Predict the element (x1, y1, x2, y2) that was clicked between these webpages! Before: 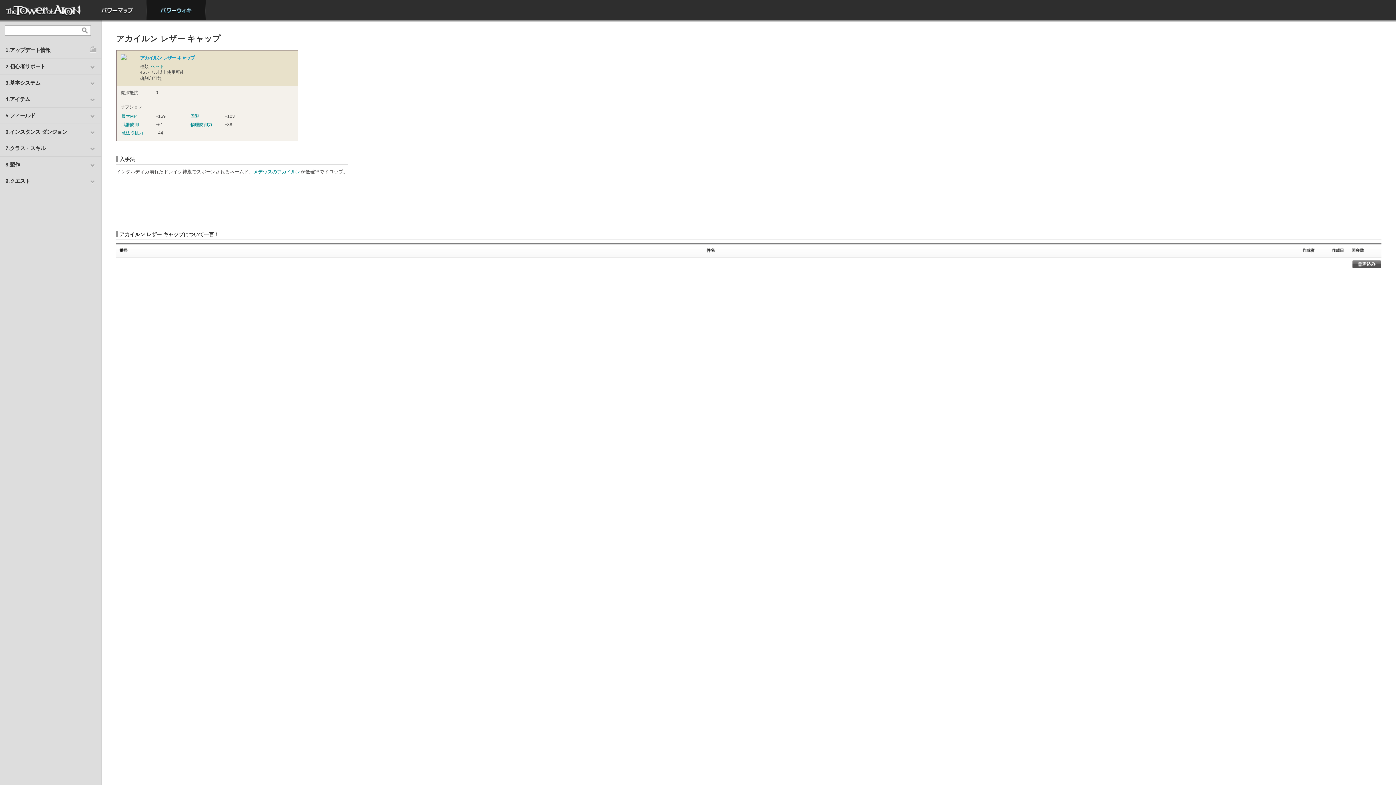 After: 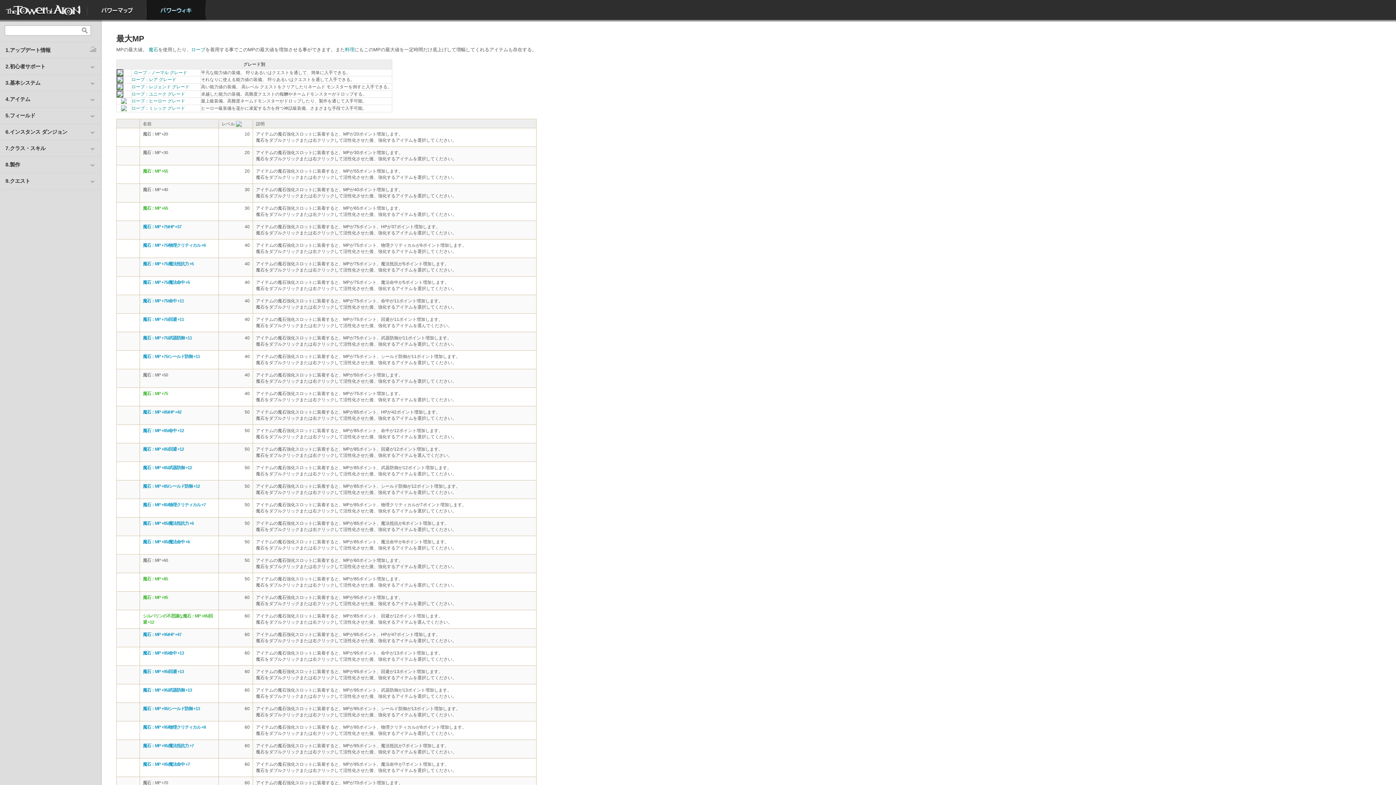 Action: bbox: (121, 113, 136, 118) label: 最大MP